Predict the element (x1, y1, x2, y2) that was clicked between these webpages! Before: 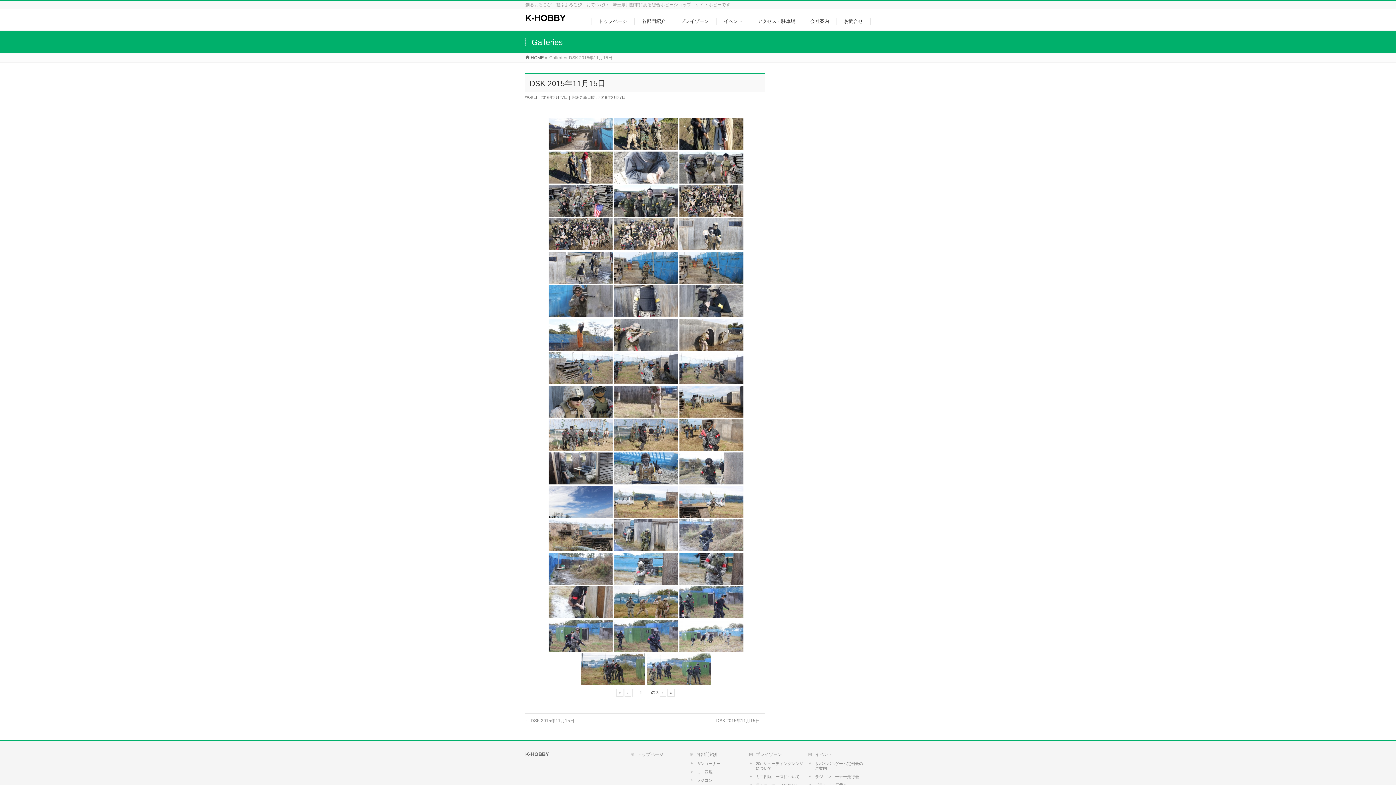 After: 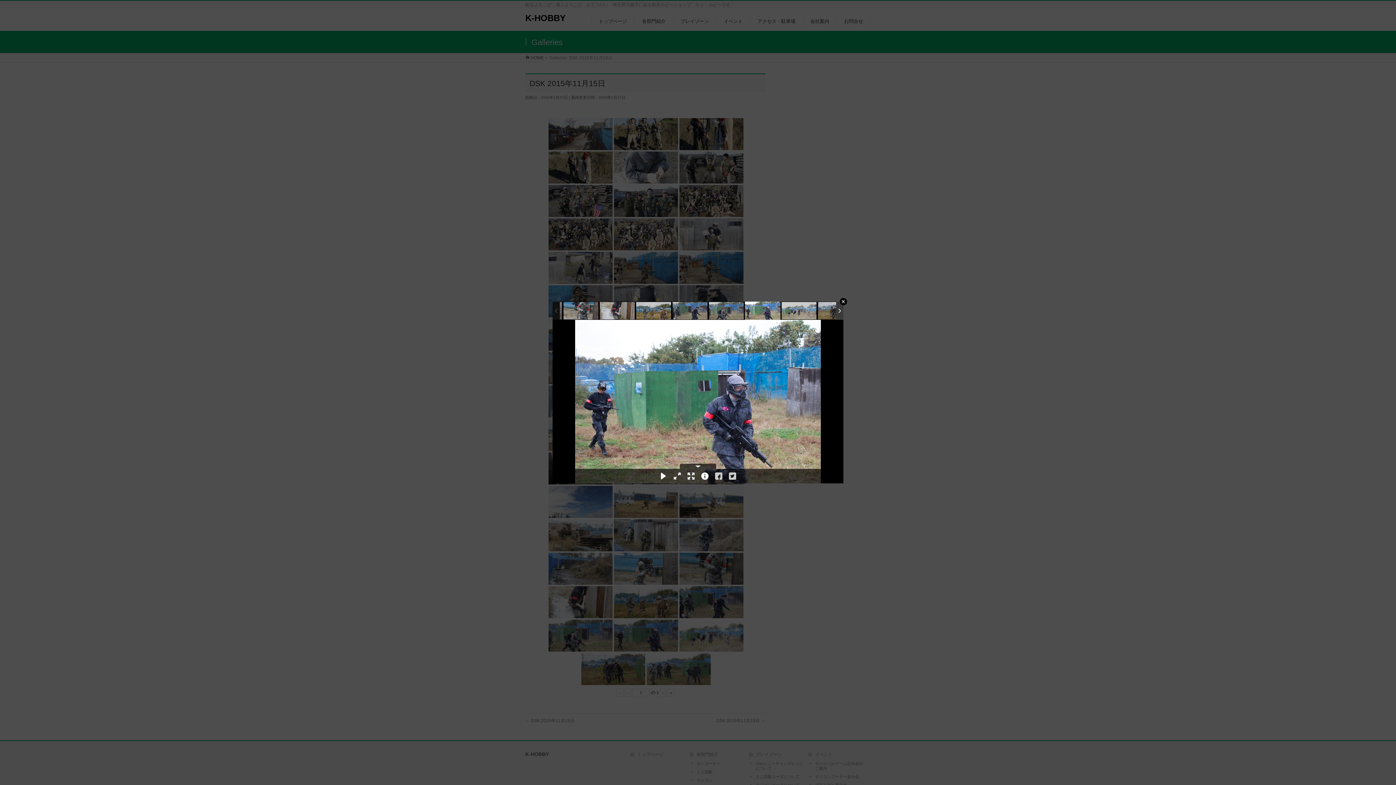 Action: bbox: (614, 620, 678, 652)